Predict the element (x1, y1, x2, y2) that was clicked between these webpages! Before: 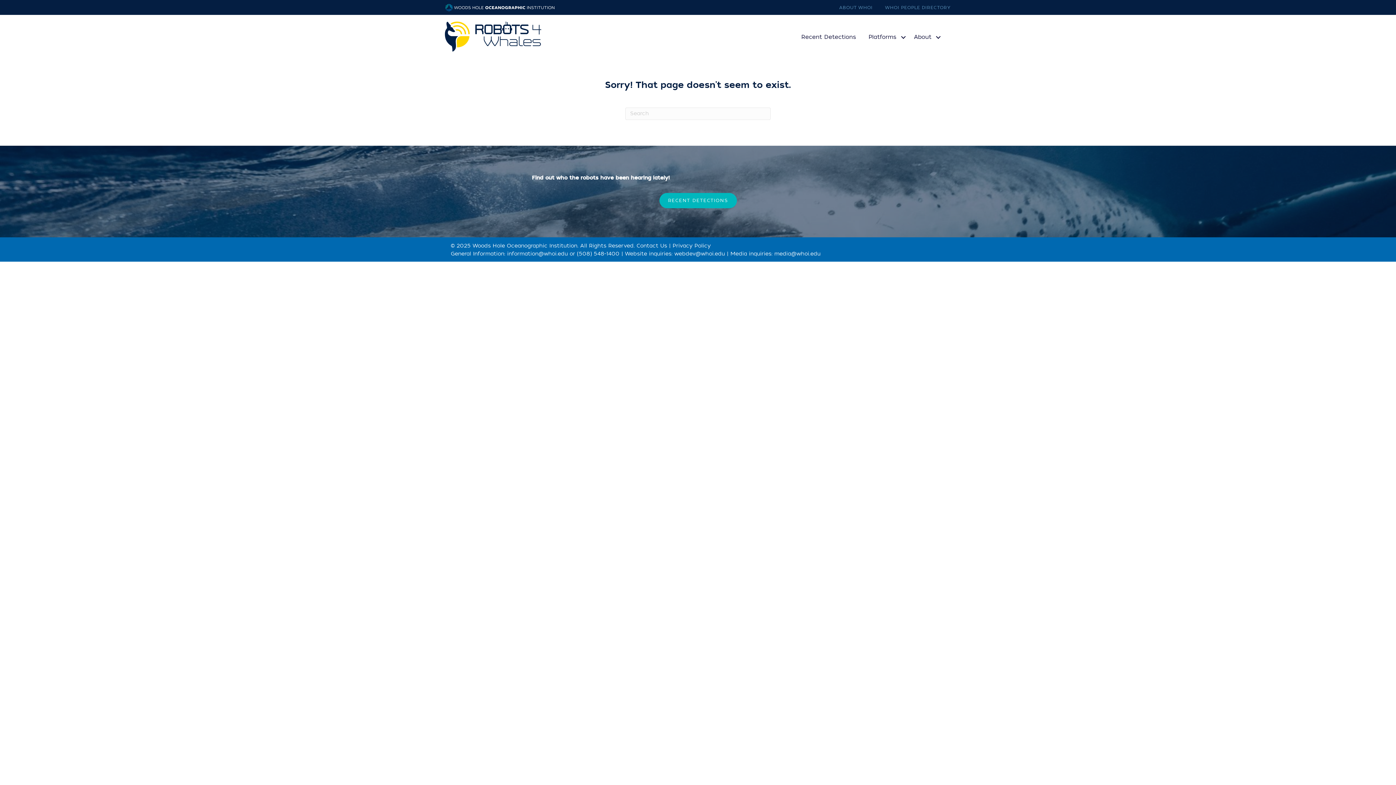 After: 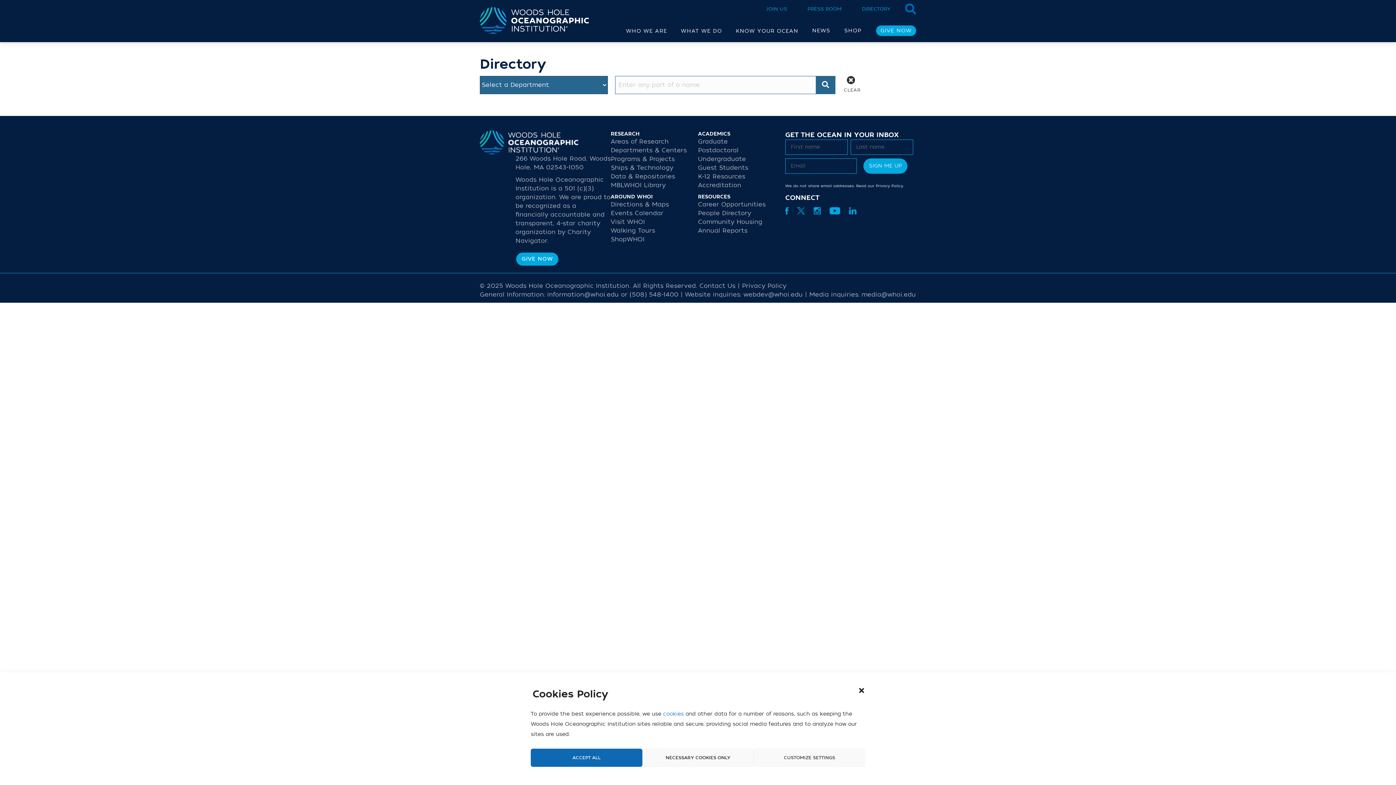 Action: bbox: (874, 4, 950, 11) label: WHOI PEOPLE DIRECTORY